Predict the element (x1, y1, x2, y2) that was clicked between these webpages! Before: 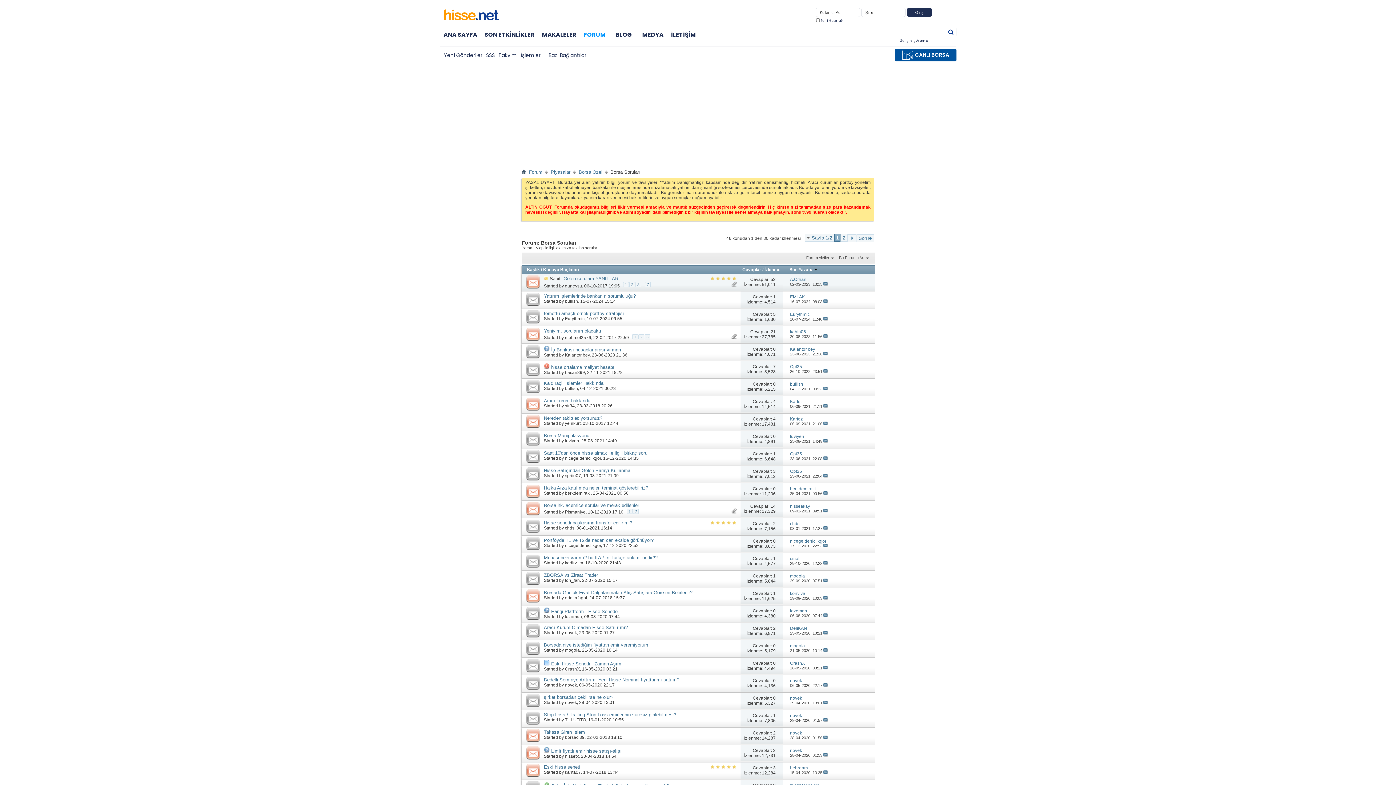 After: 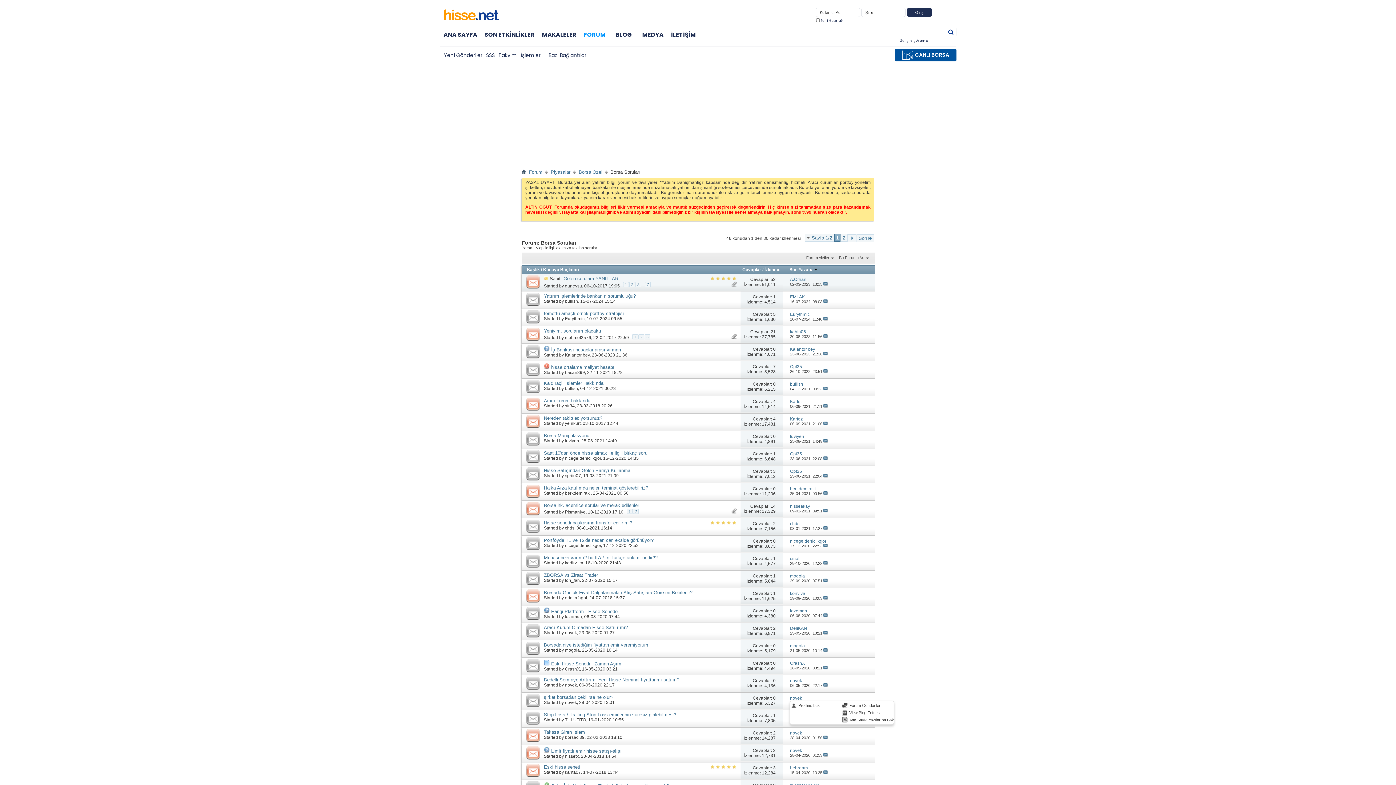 Action: bbox: (790, 696, 802, 701) label: novek